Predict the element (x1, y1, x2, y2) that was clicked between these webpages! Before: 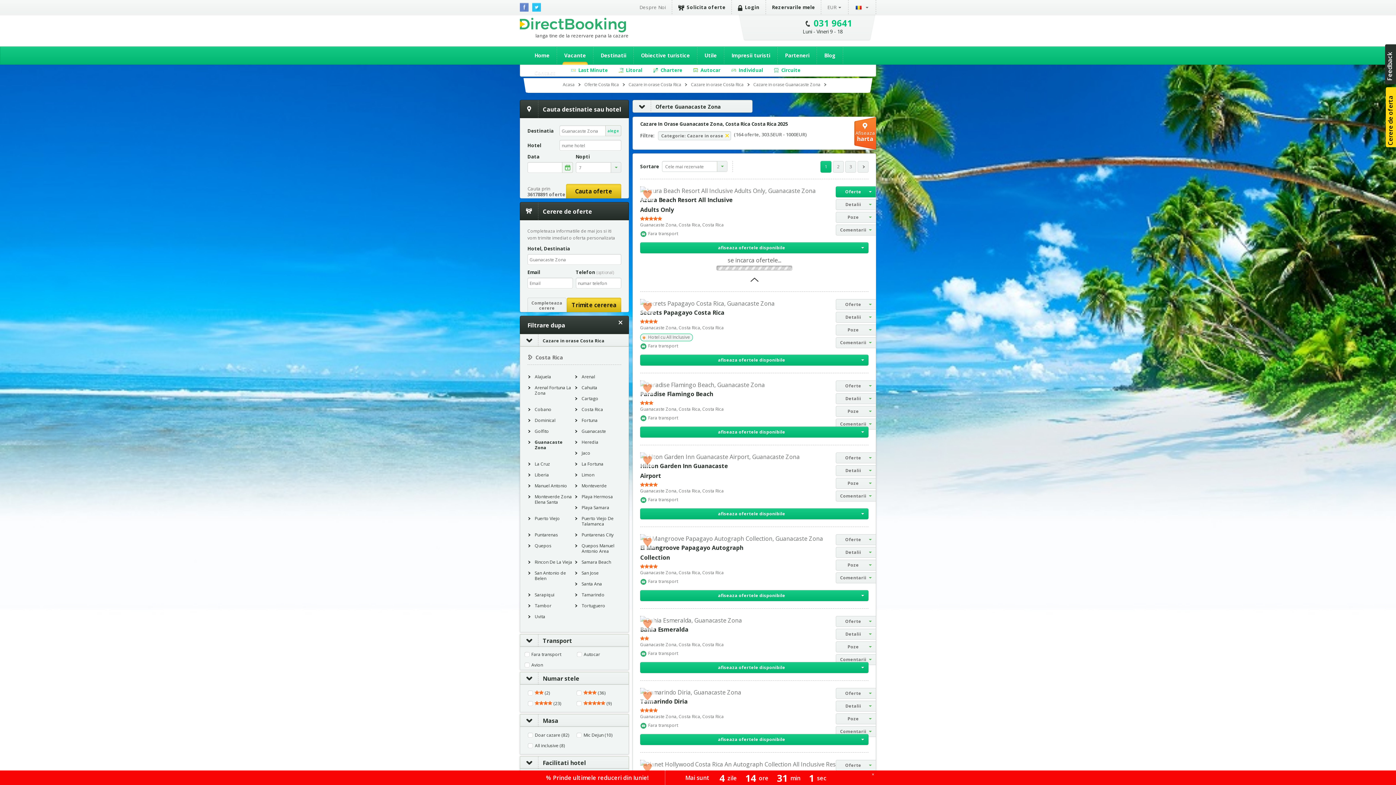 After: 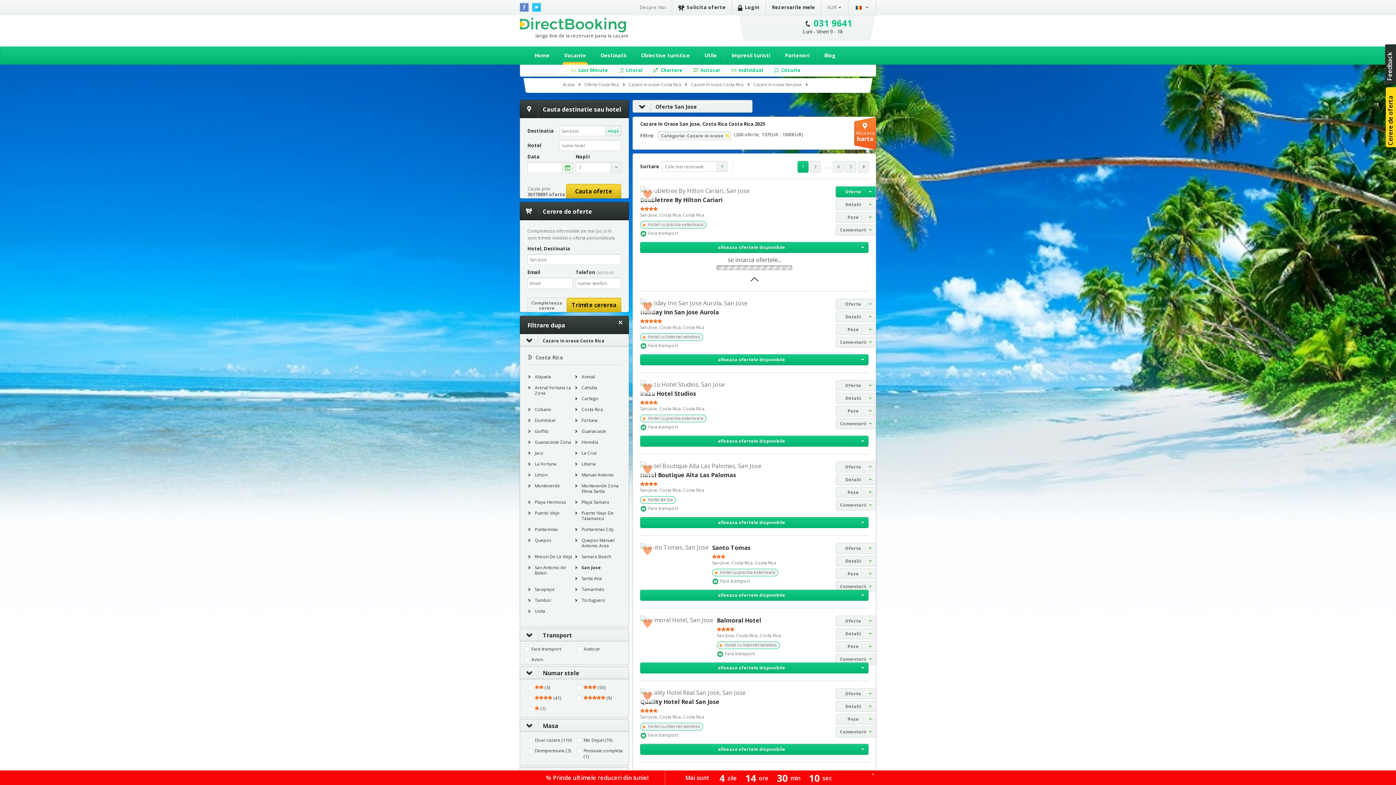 Action: bbox: (574, 570, 621, 576) label: San Jose